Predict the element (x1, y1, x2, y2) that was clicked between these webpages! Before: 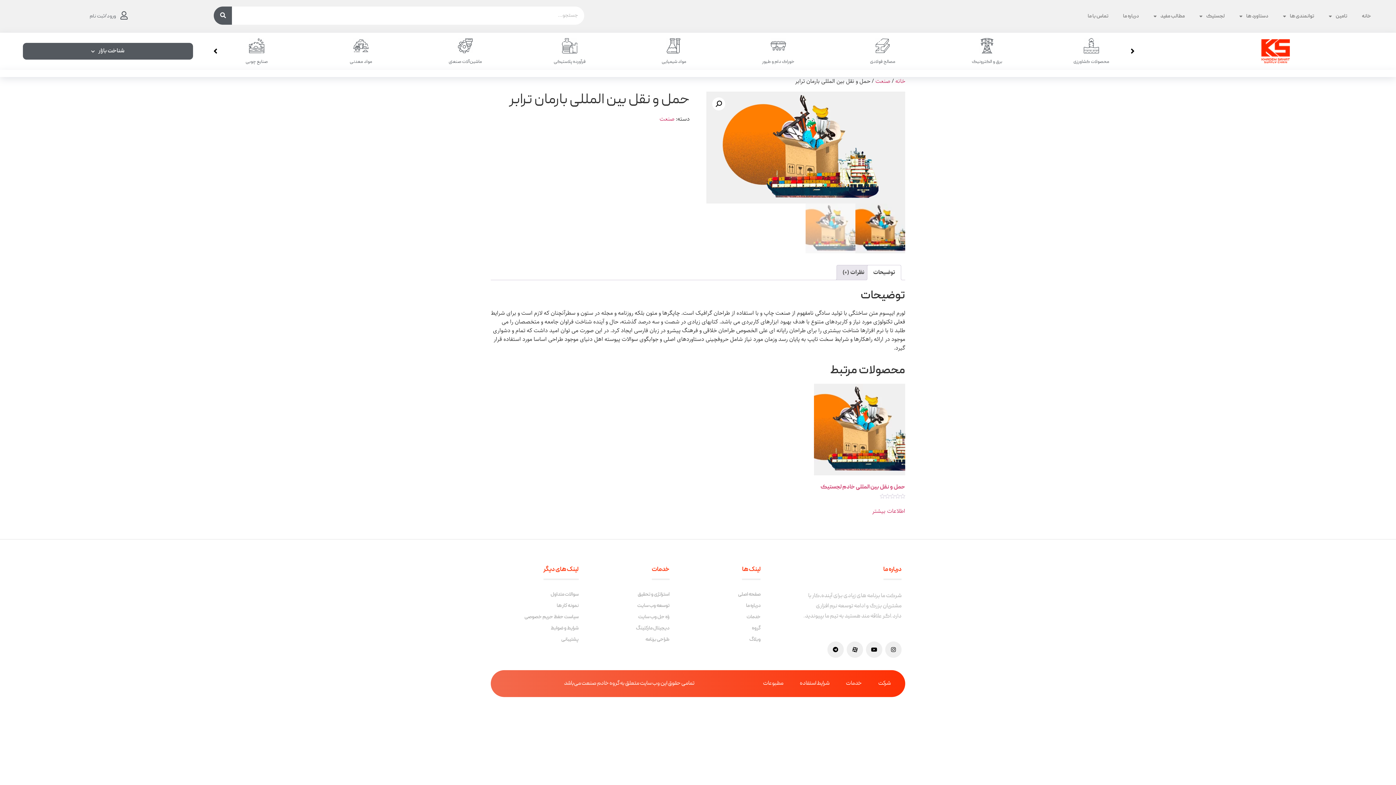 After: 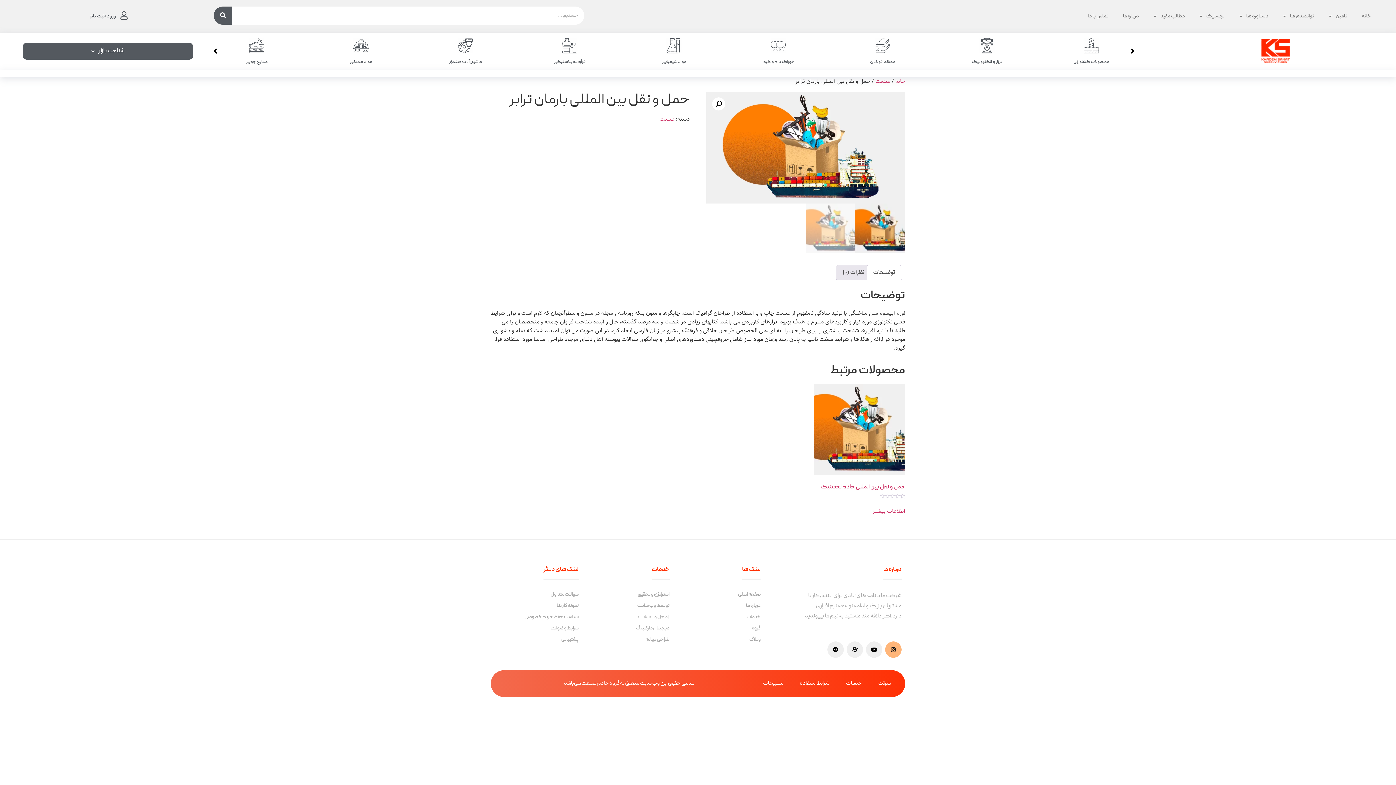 Action: label: Instagram bbox: (885, 641, 901, 658)